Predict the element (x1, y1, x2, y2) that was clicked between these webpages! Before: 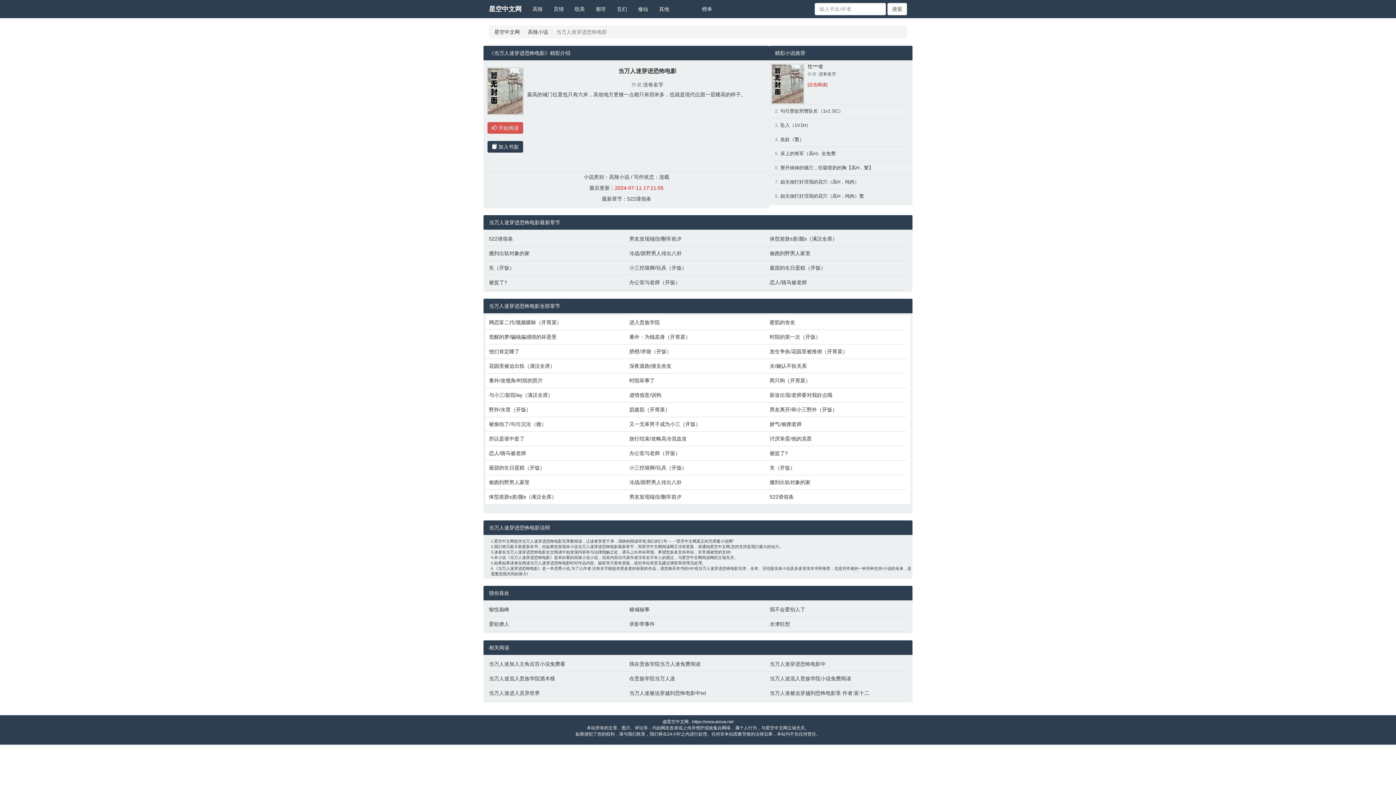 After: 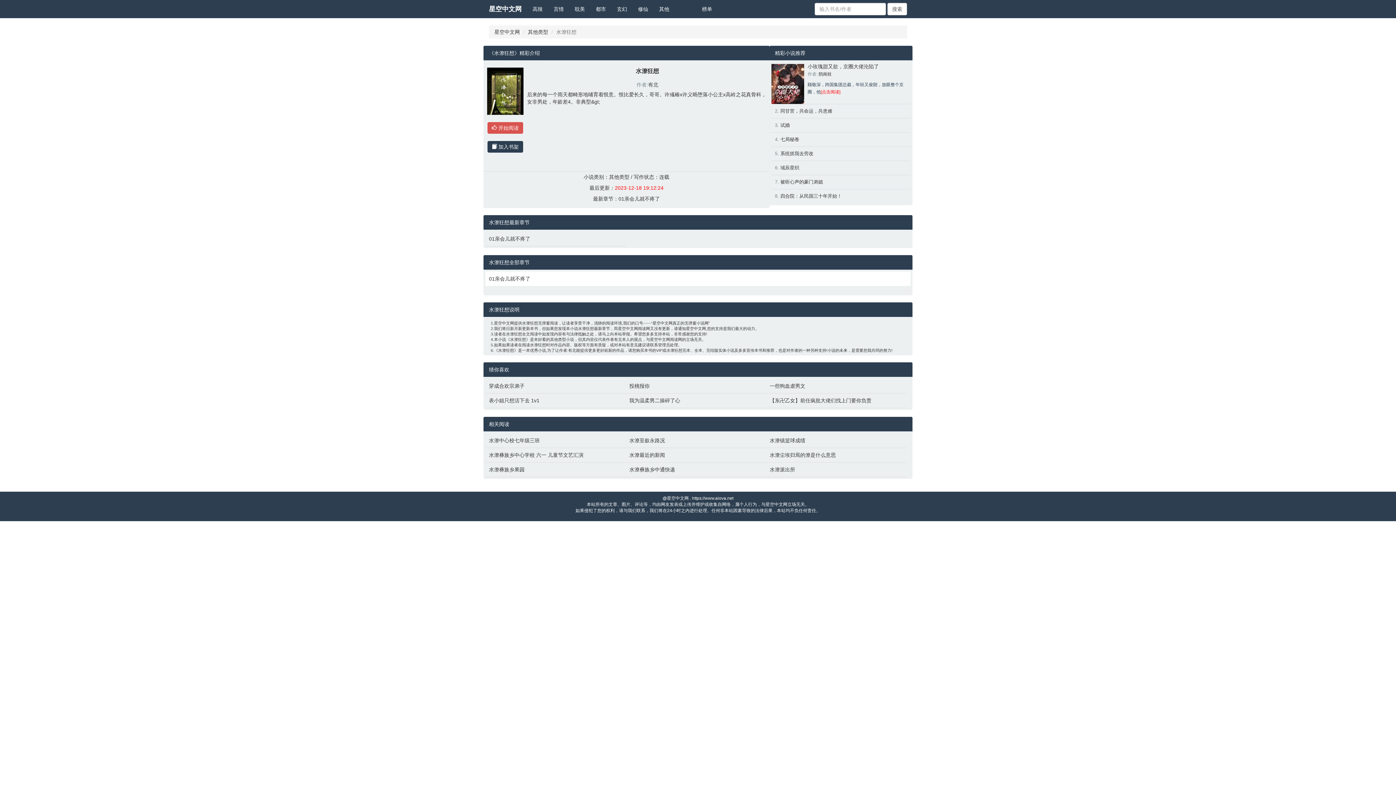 Action: bbox: (769, 620, 903, 628) label: 水潦狂想